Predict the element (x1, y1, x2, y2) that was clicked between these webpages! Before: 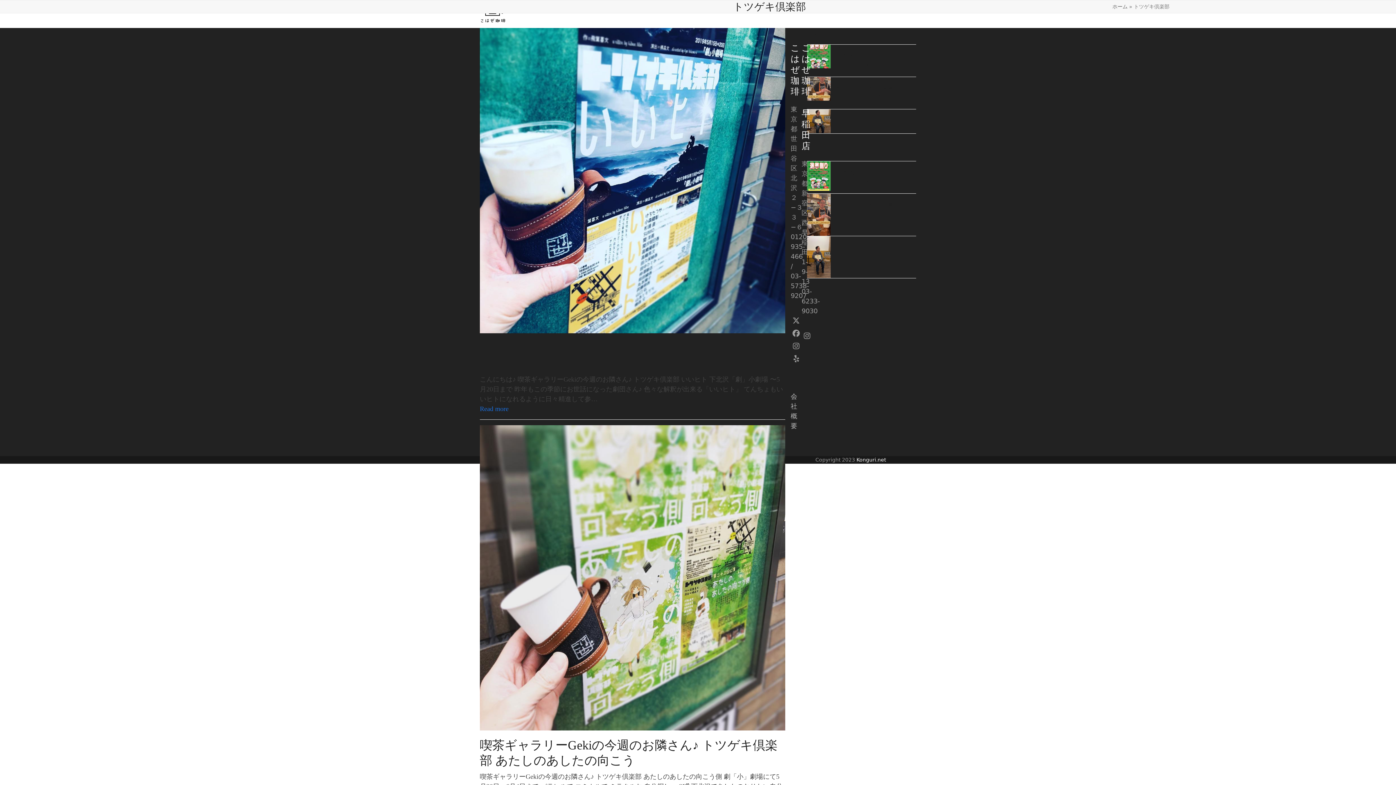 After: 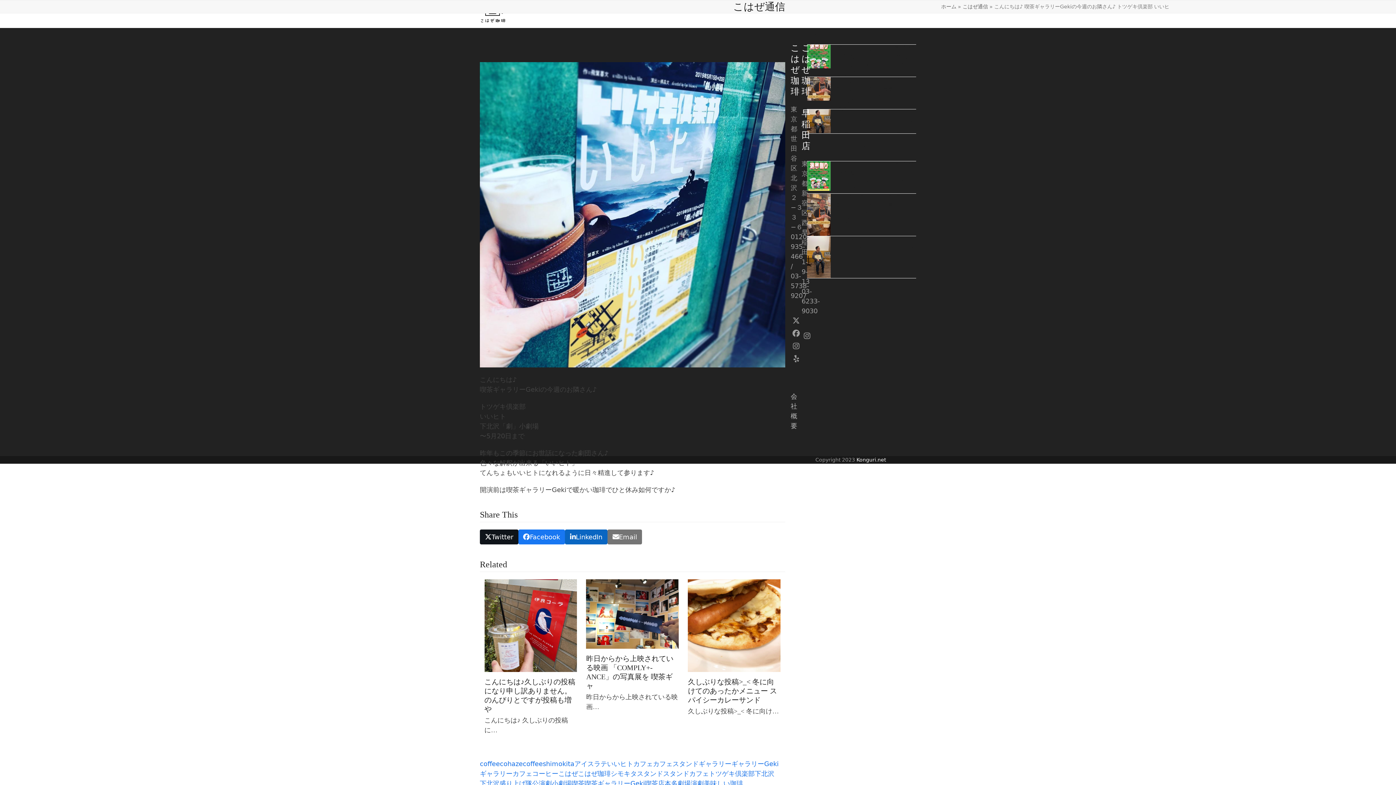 Action: label: Read more about こんにちは♪
喫茶ギャラリーGekiの今週のお隣さん♪  トツゲキ倶楽部
いいヒ bbox: (480, 405, 508, 412)